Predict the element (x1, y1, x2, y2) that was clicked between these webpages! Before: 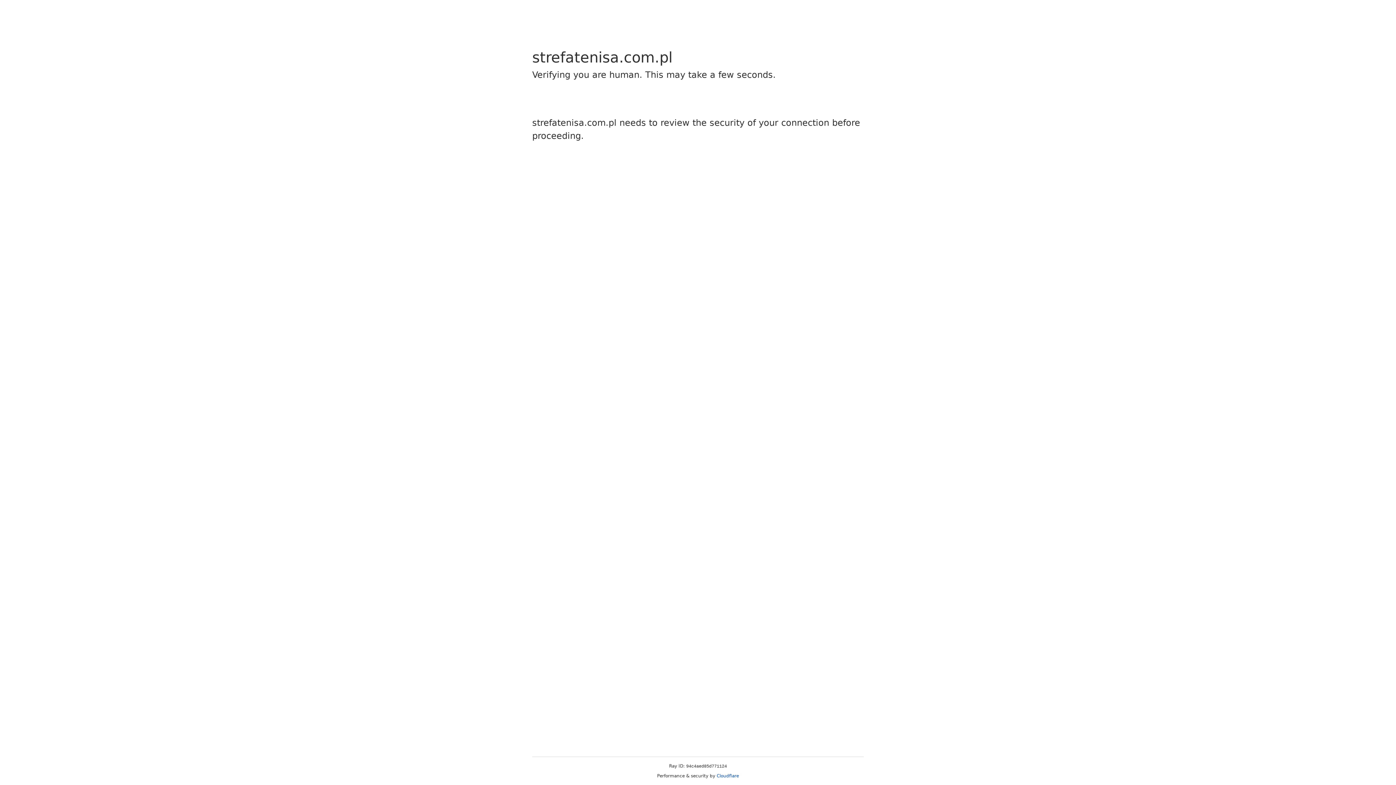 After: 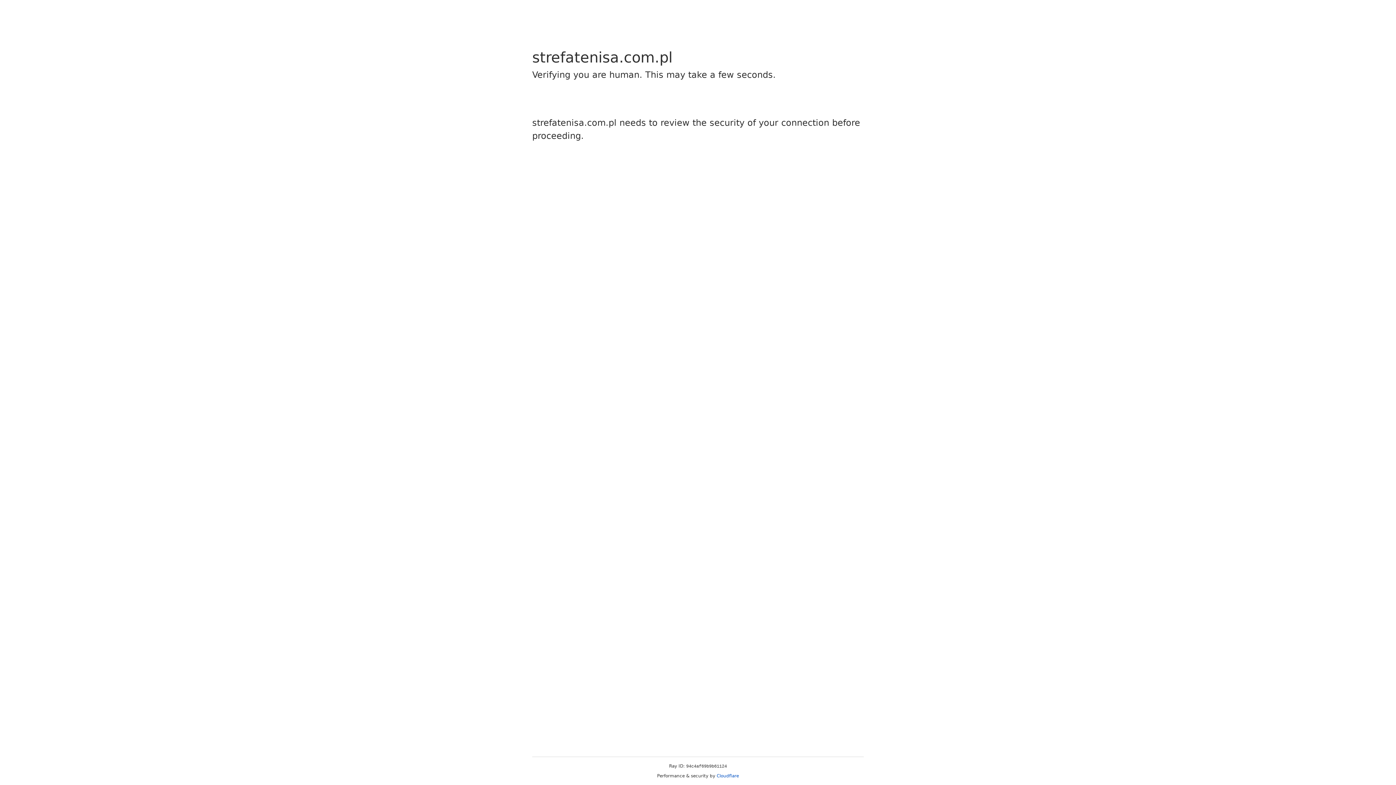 Action: label: Cloudflare bbox: (716, 773, 739, 778)